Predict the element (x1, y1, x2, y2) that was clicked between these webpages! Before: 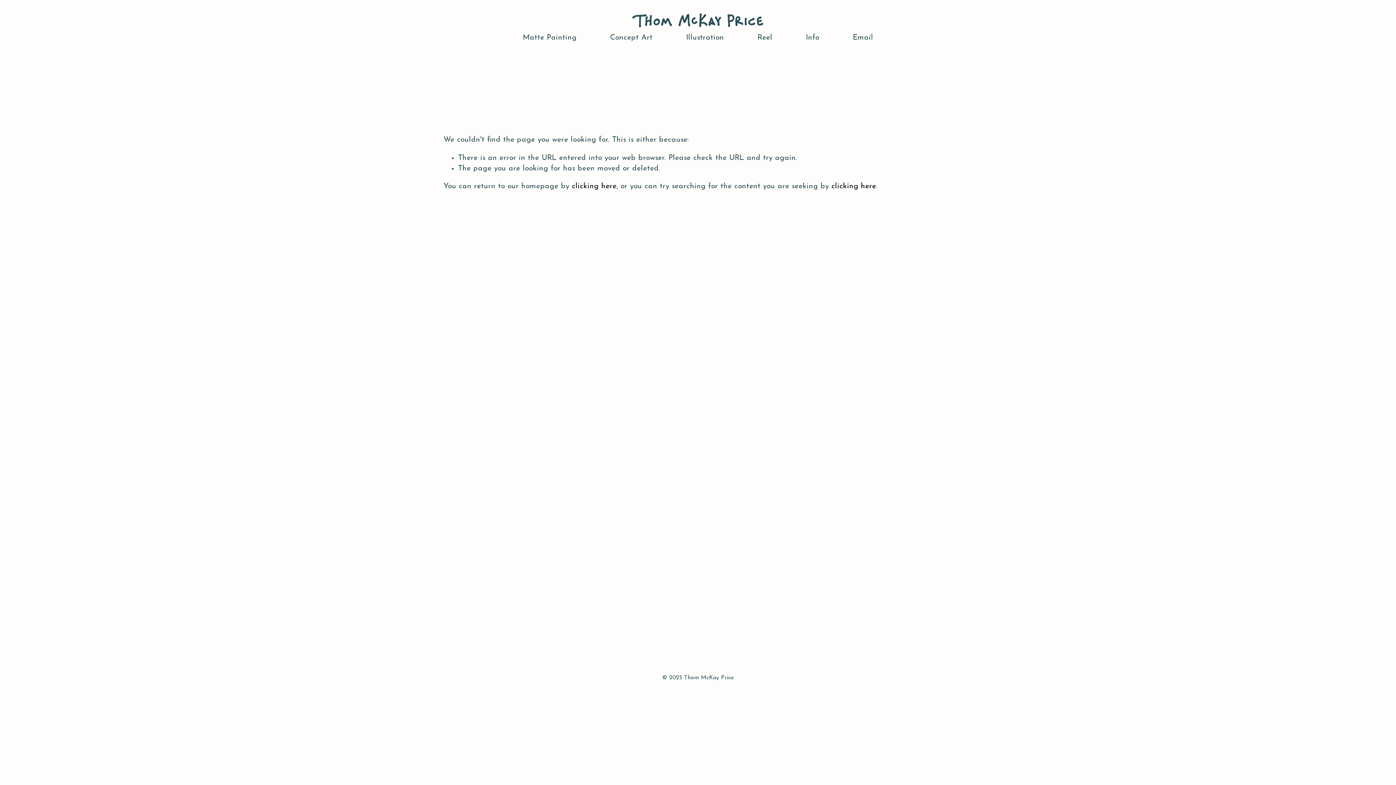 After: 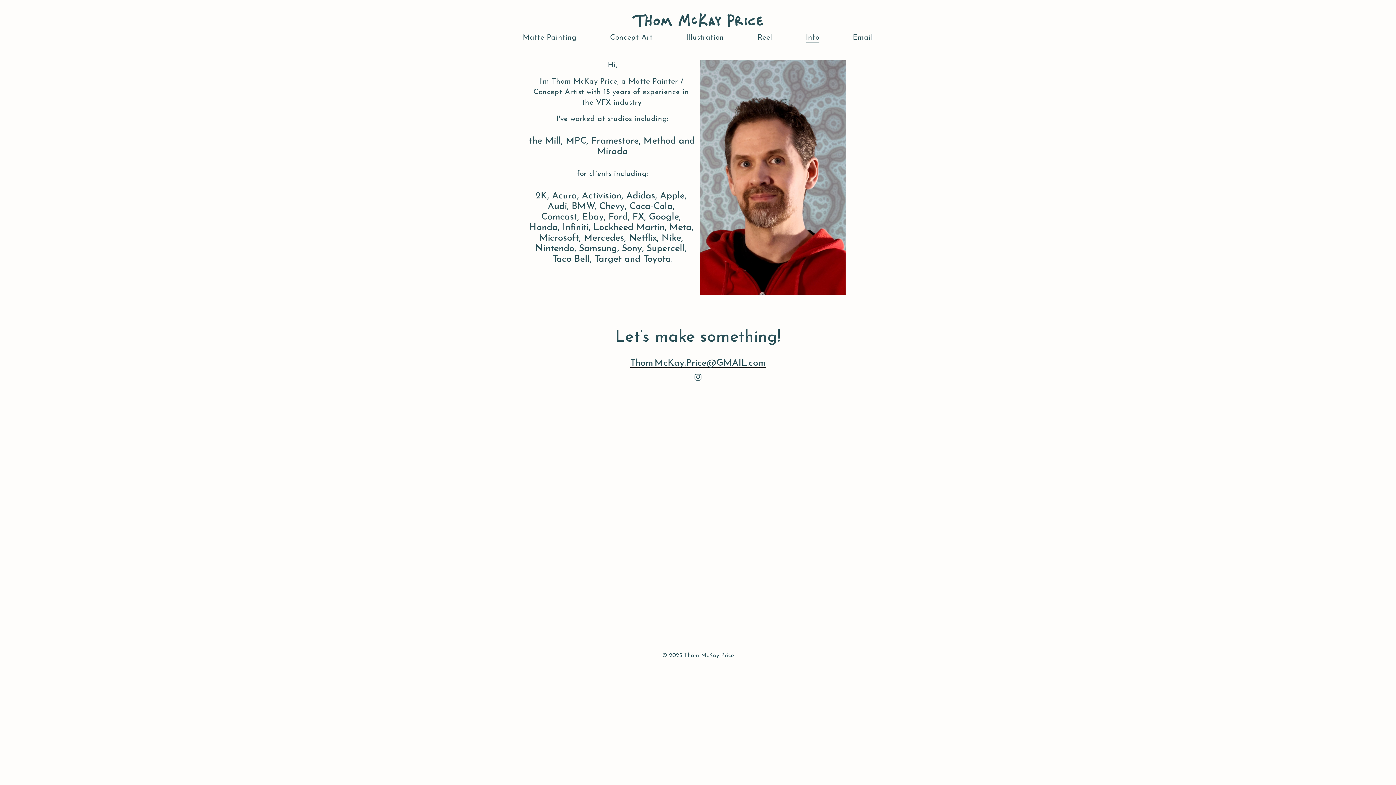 Action: label: Info bbox: (806, 31, 819, 43)